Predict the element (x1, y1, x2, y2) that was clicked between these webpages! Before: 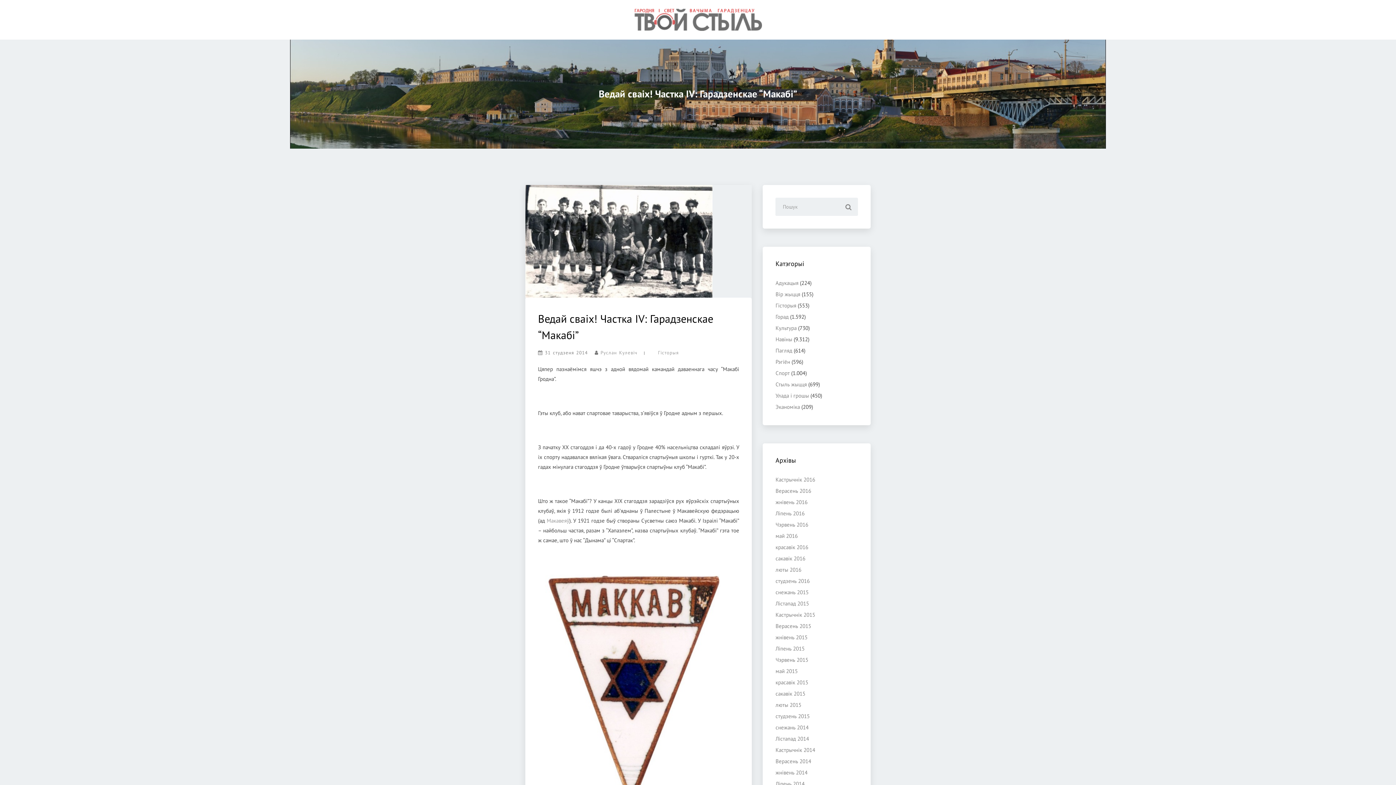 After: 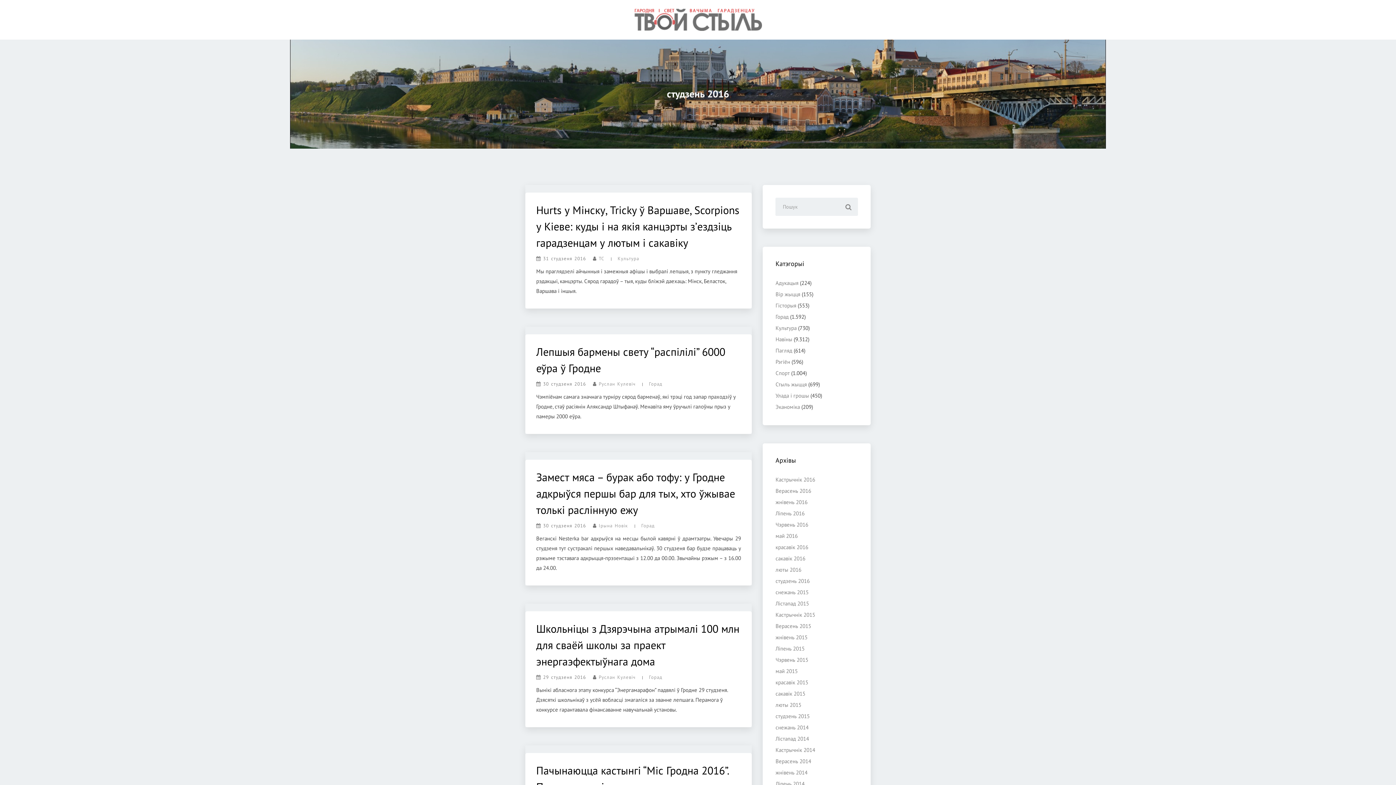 Action: label: студзень 2016 bbox: (775, 577, 809, 584)